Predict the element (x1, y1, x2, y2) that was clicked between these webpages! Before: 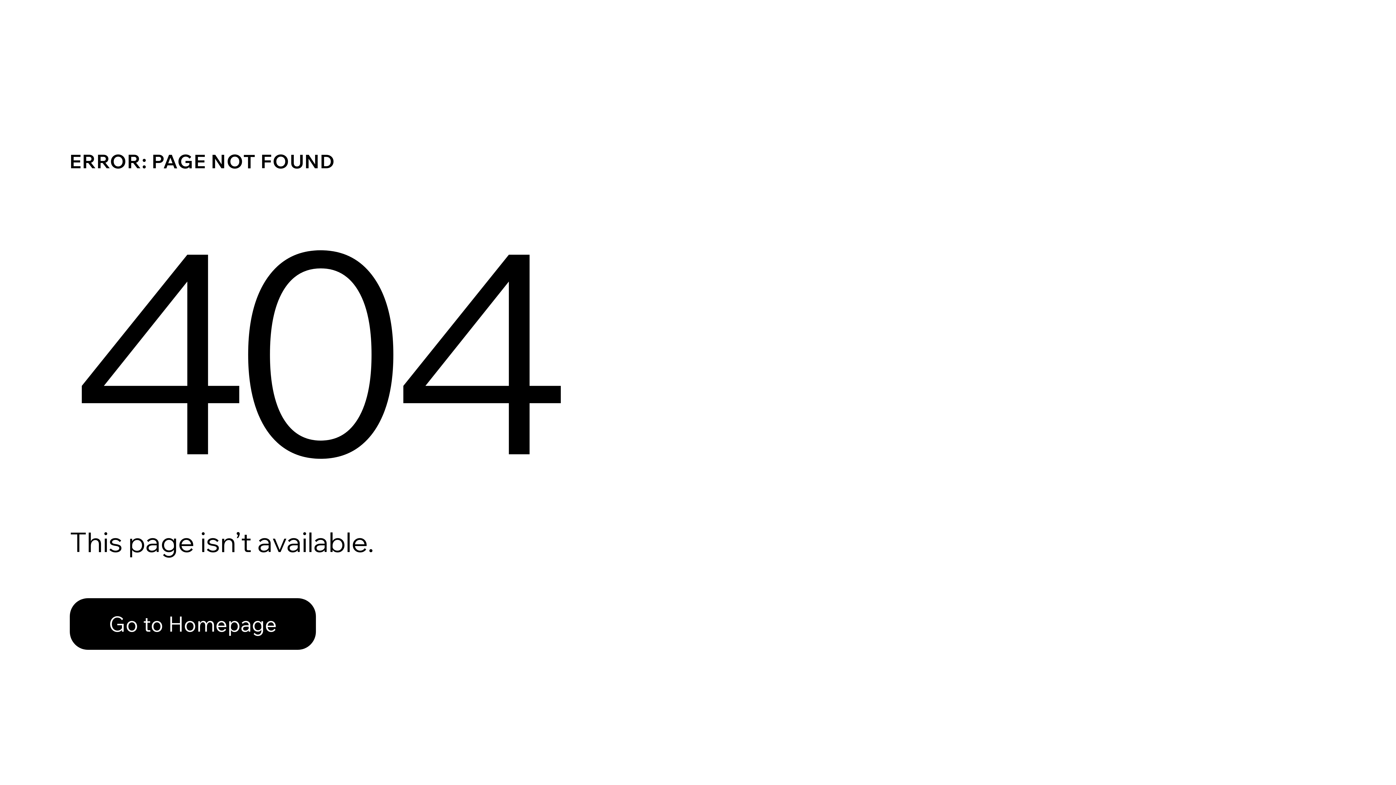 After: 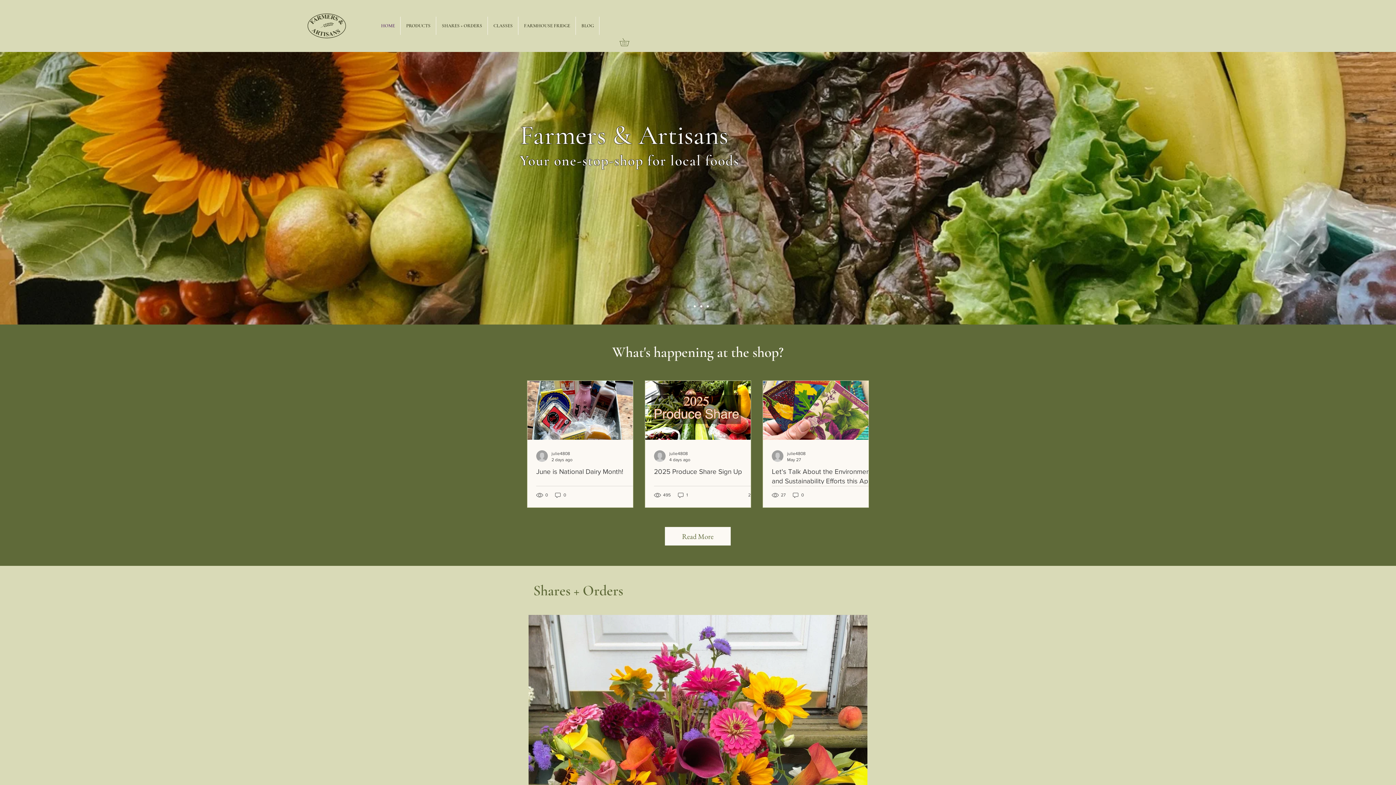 Action: label: Go to Homepage bbox: (69, 582, 768, 659)